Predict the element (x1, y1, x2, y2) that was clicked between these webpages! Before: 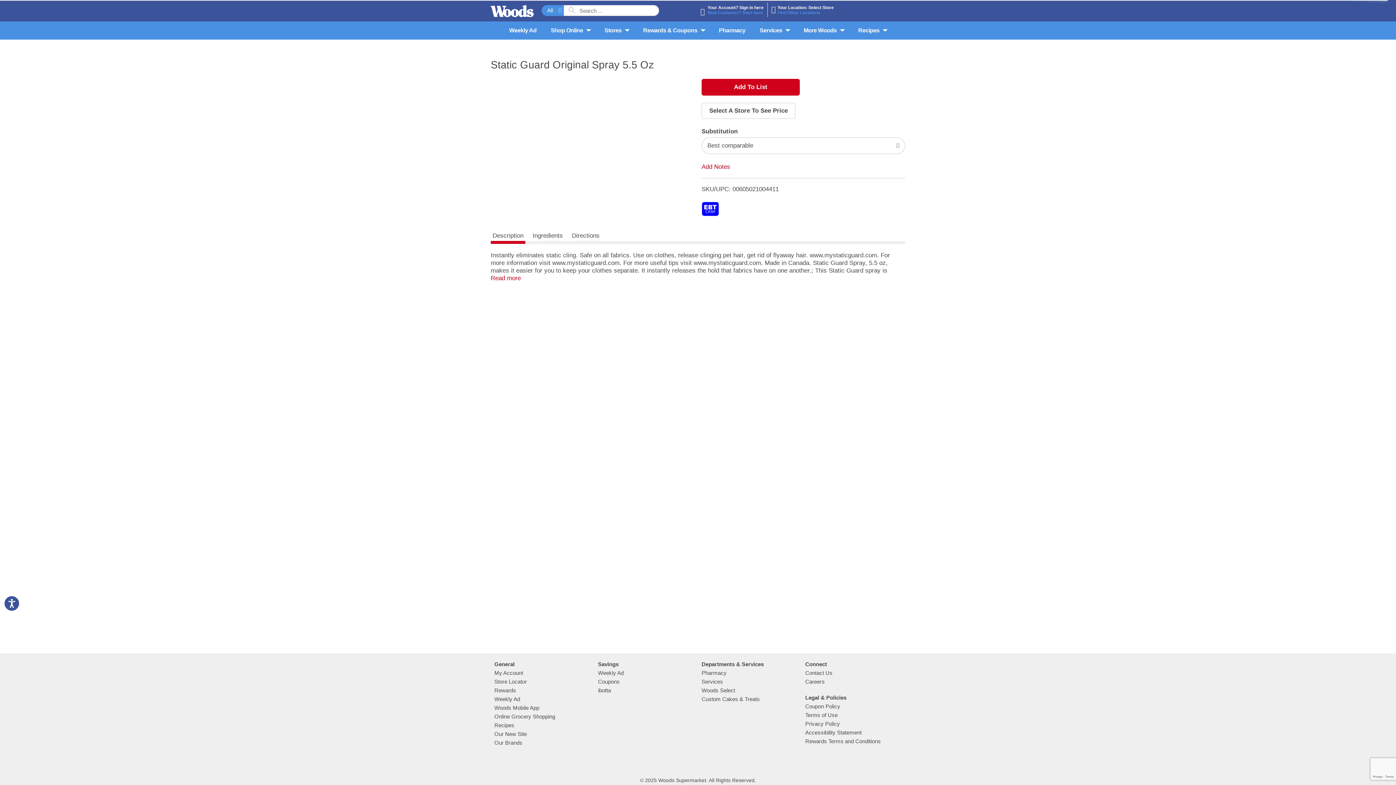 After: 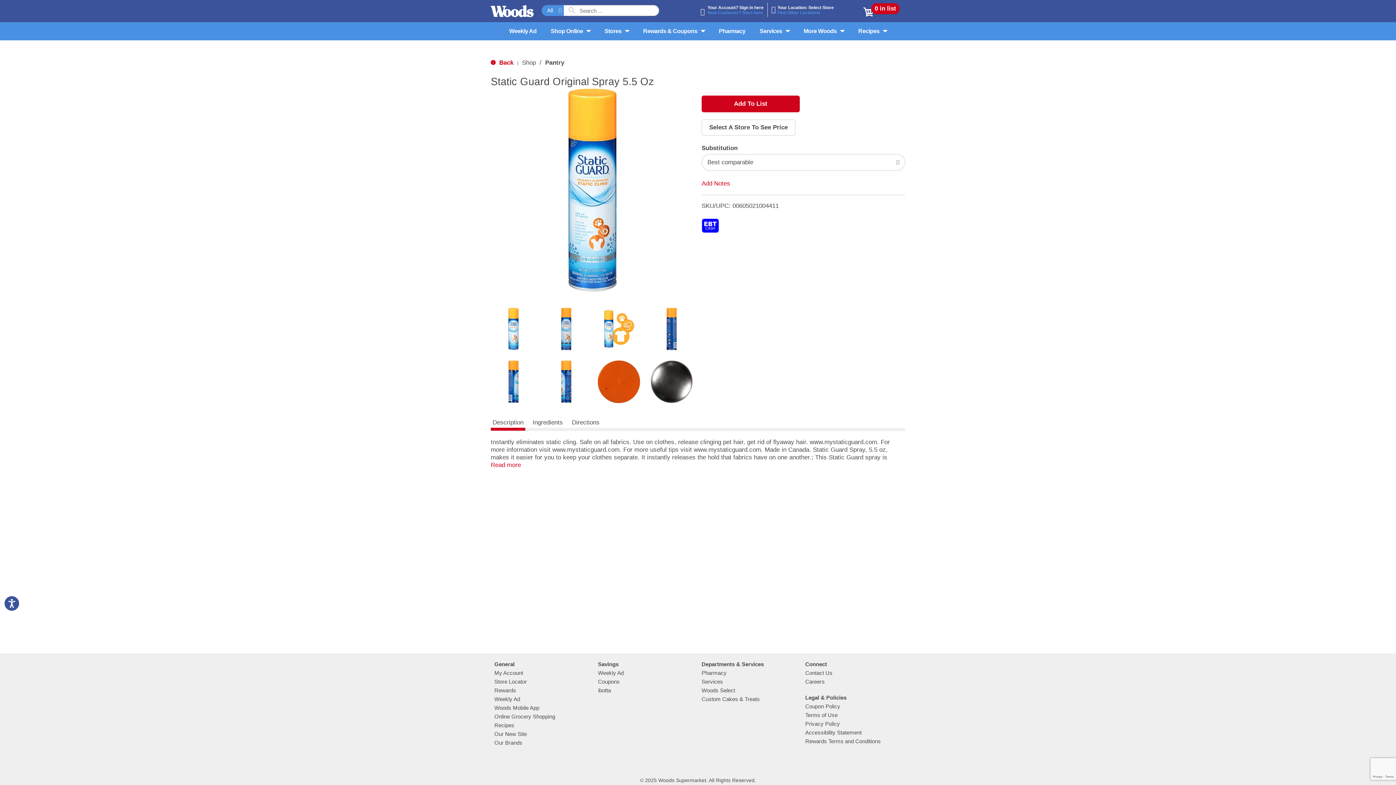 Action: bbox: (701, 661, 764, 667) label: Departments & Services